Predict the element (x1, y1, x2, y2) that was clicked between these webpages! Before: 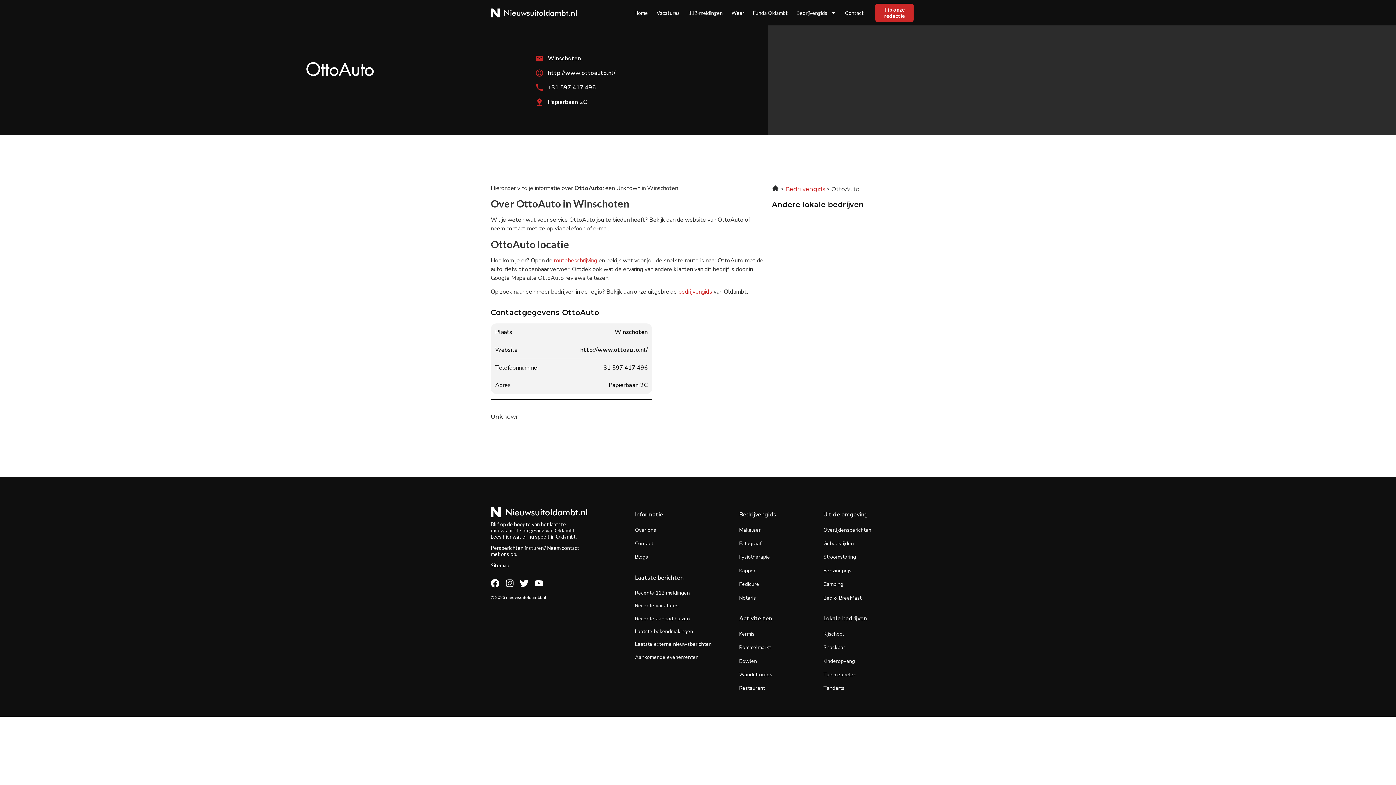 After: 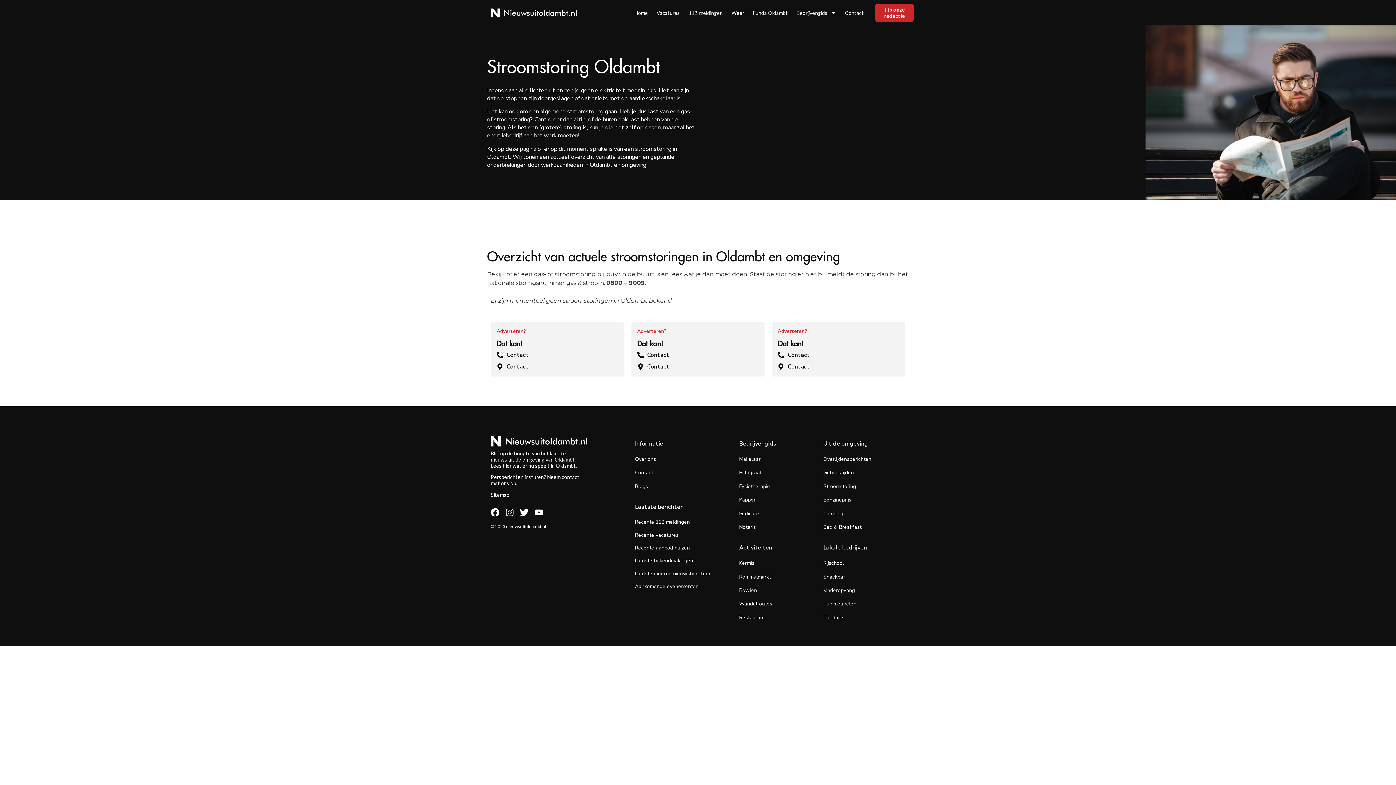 Action: label: Stroomstoring bbox: (823, 553, 856, 560)